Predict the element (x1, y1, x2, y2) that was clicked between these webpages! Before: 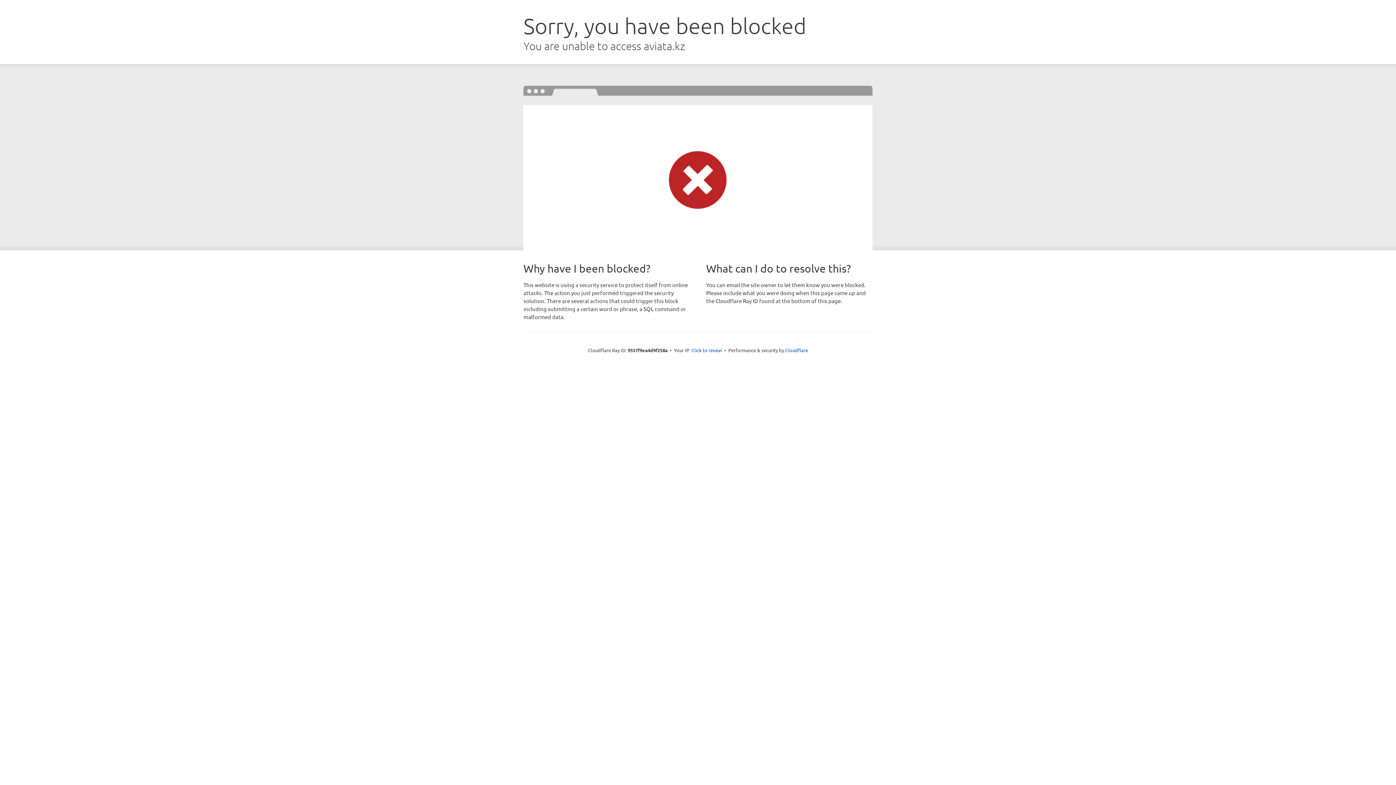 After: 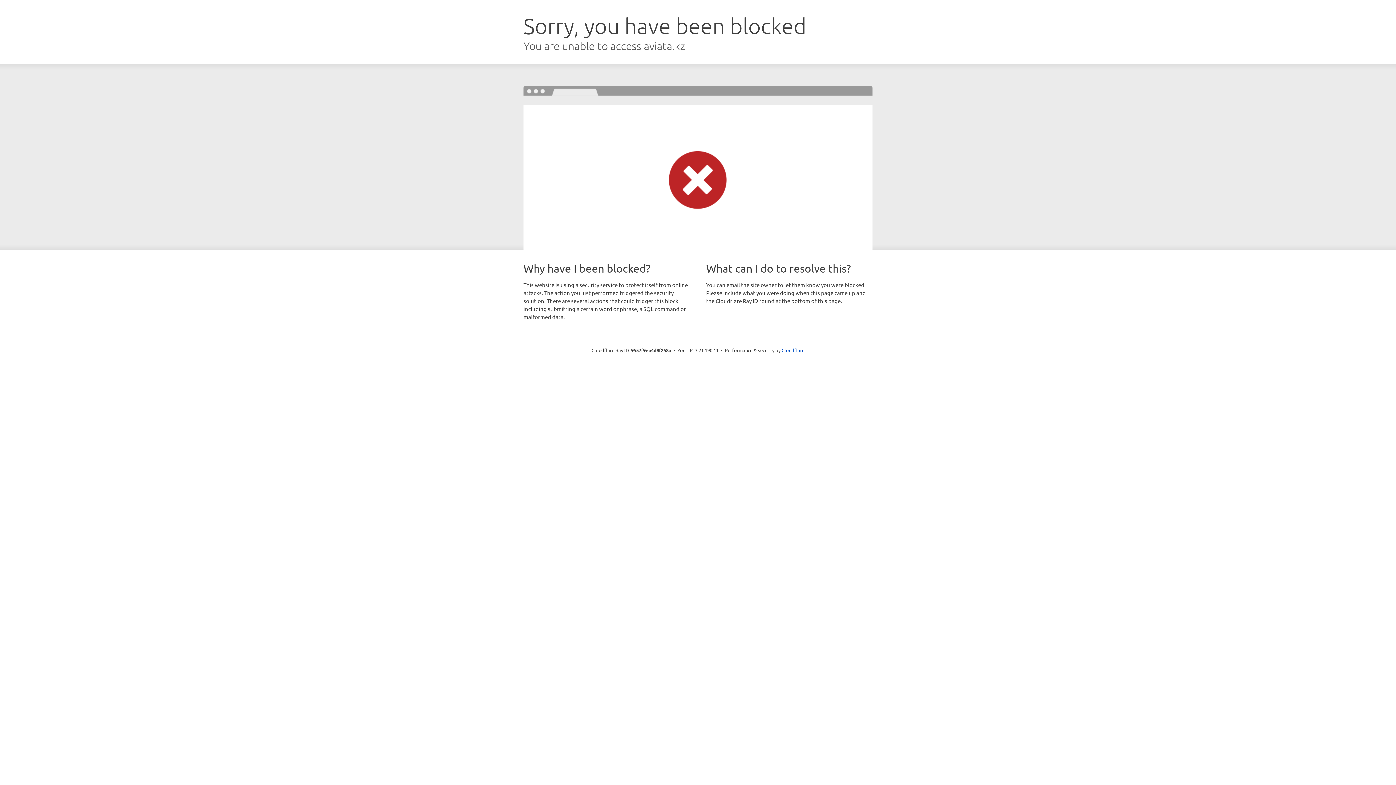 Action: label: Click to reveal bbox: (691, 346, 722, 353)